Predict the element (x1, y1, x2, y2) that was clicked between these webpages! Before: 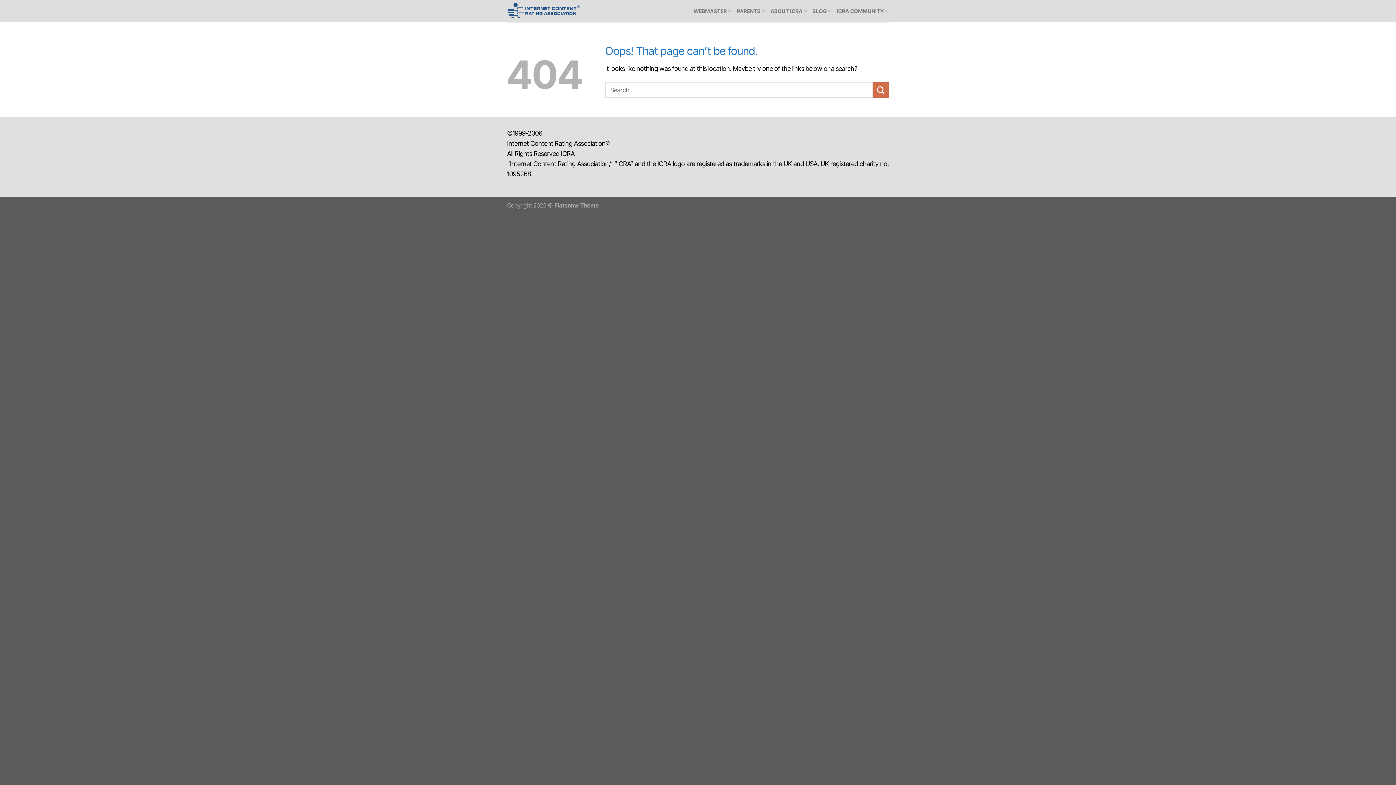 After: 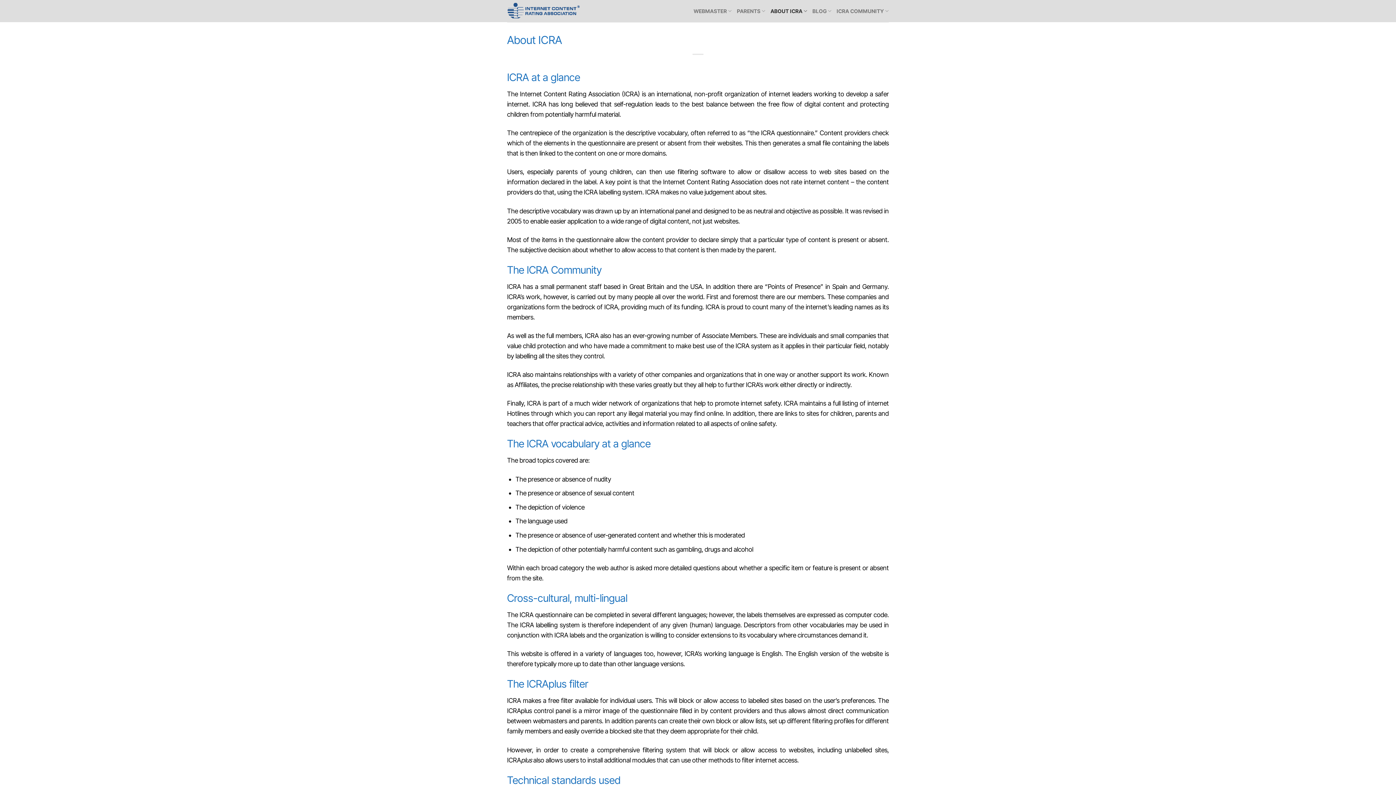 Action: label: ABOUT ICRA bbox: (770, 3, 807, 18)